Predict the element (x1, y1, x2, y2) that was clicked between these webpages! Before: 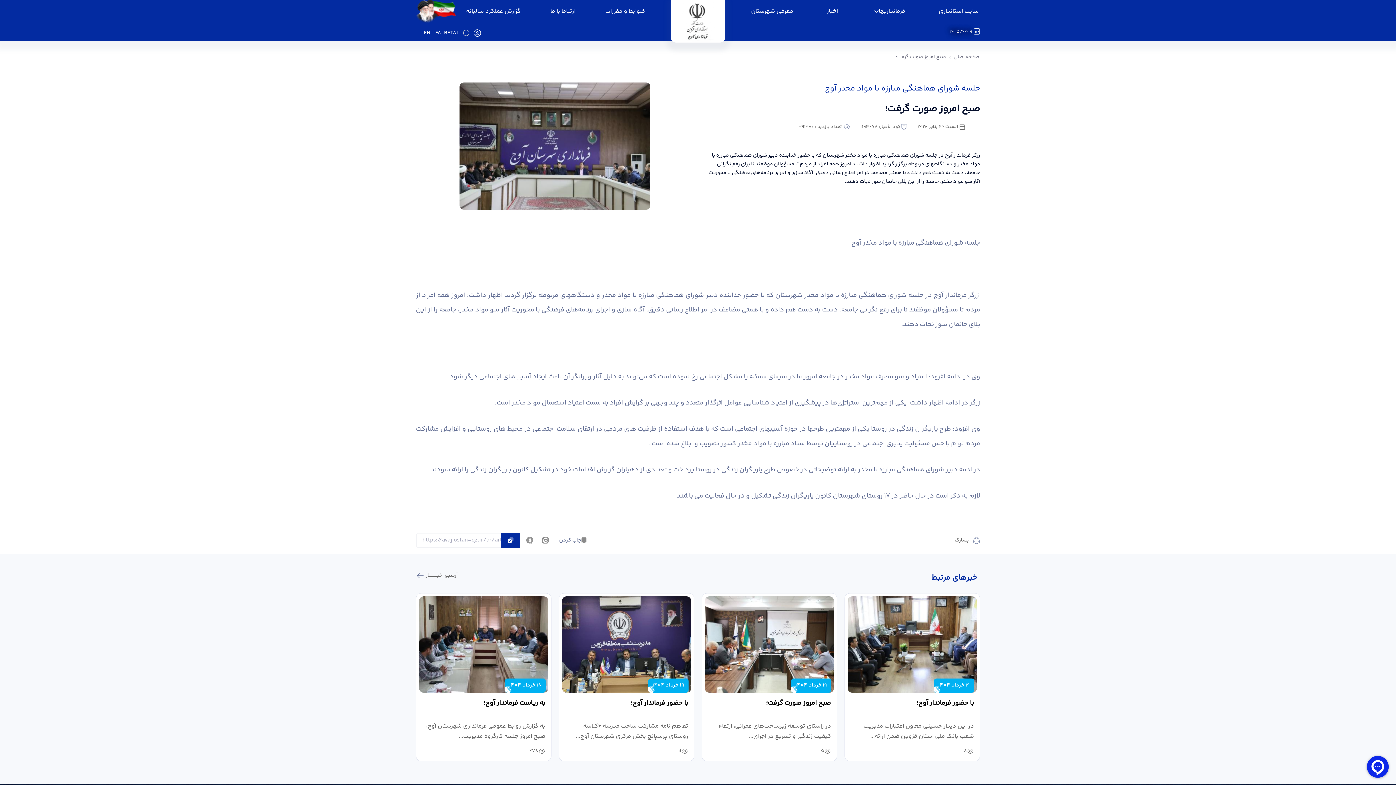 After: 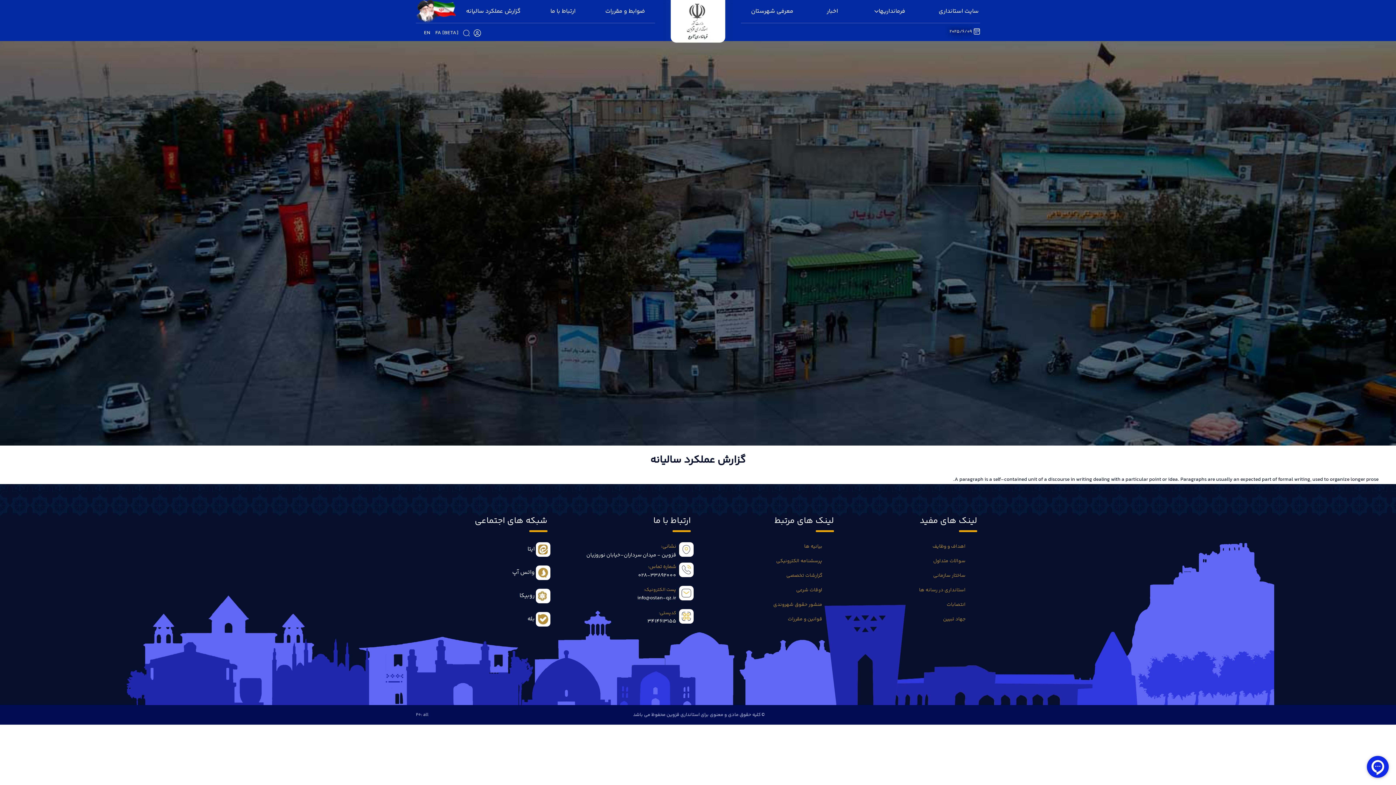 Action: label: گزارش عملکرد سالیانه bbox: (464, 0, 522, 22)